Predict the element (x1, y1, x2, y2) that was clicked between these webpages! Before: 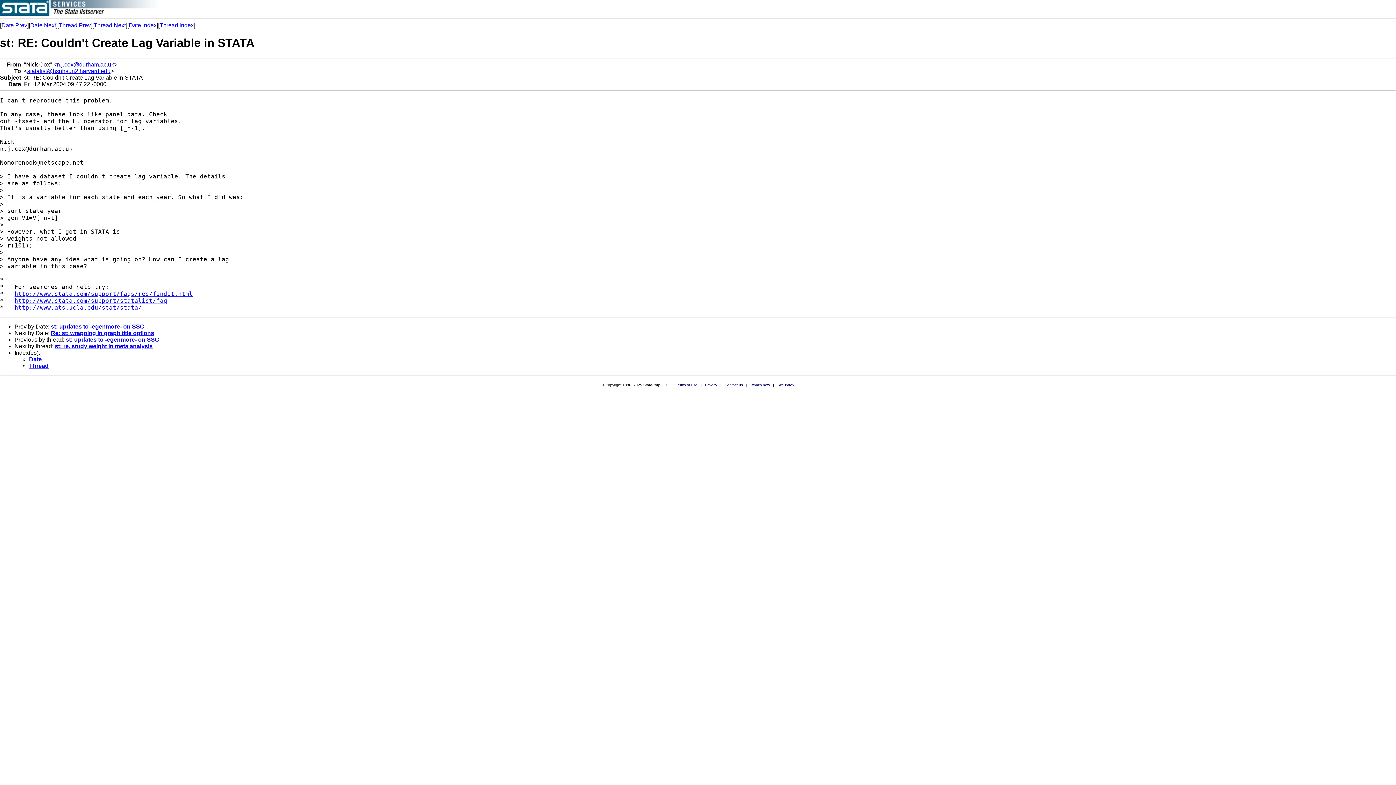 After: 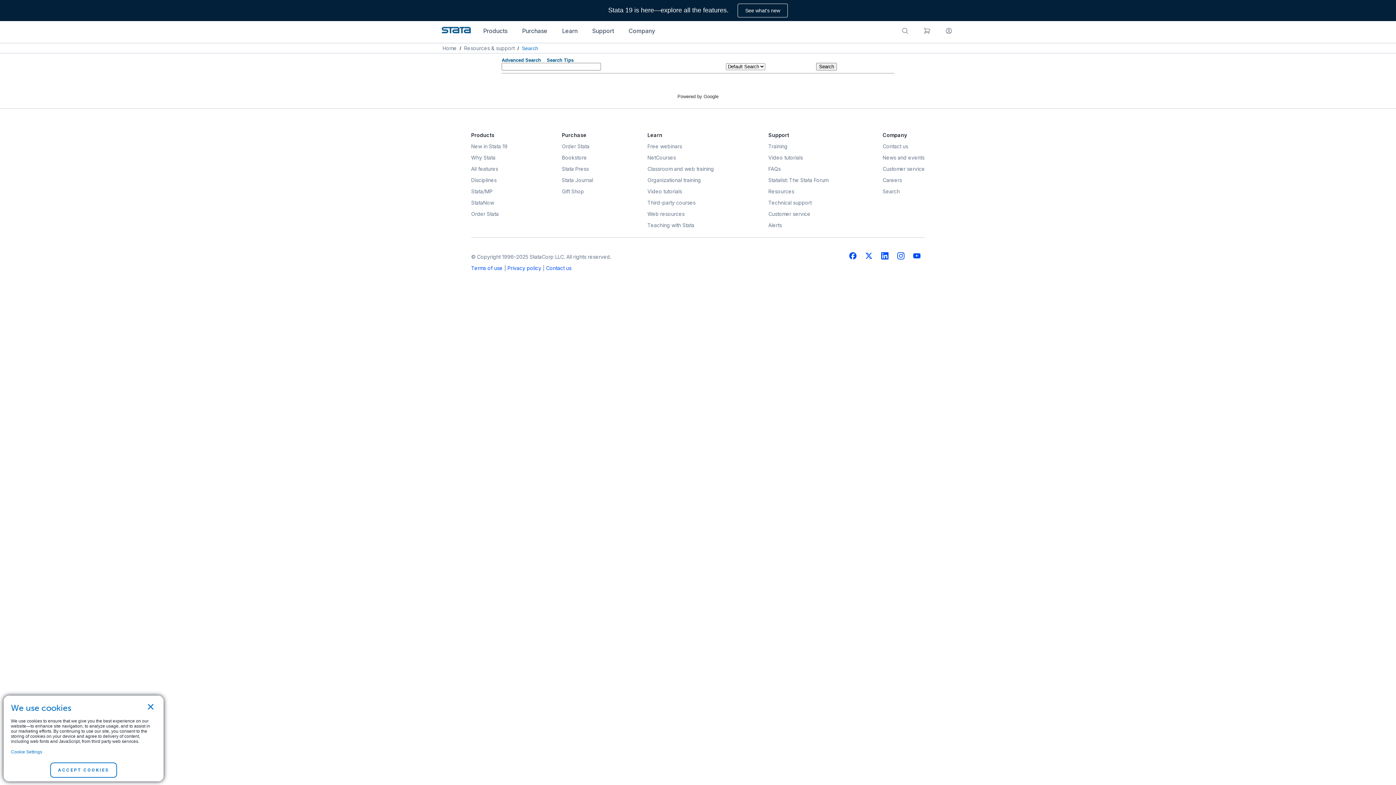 Action: label: Site index bbox: (777, 383, 794, 387)